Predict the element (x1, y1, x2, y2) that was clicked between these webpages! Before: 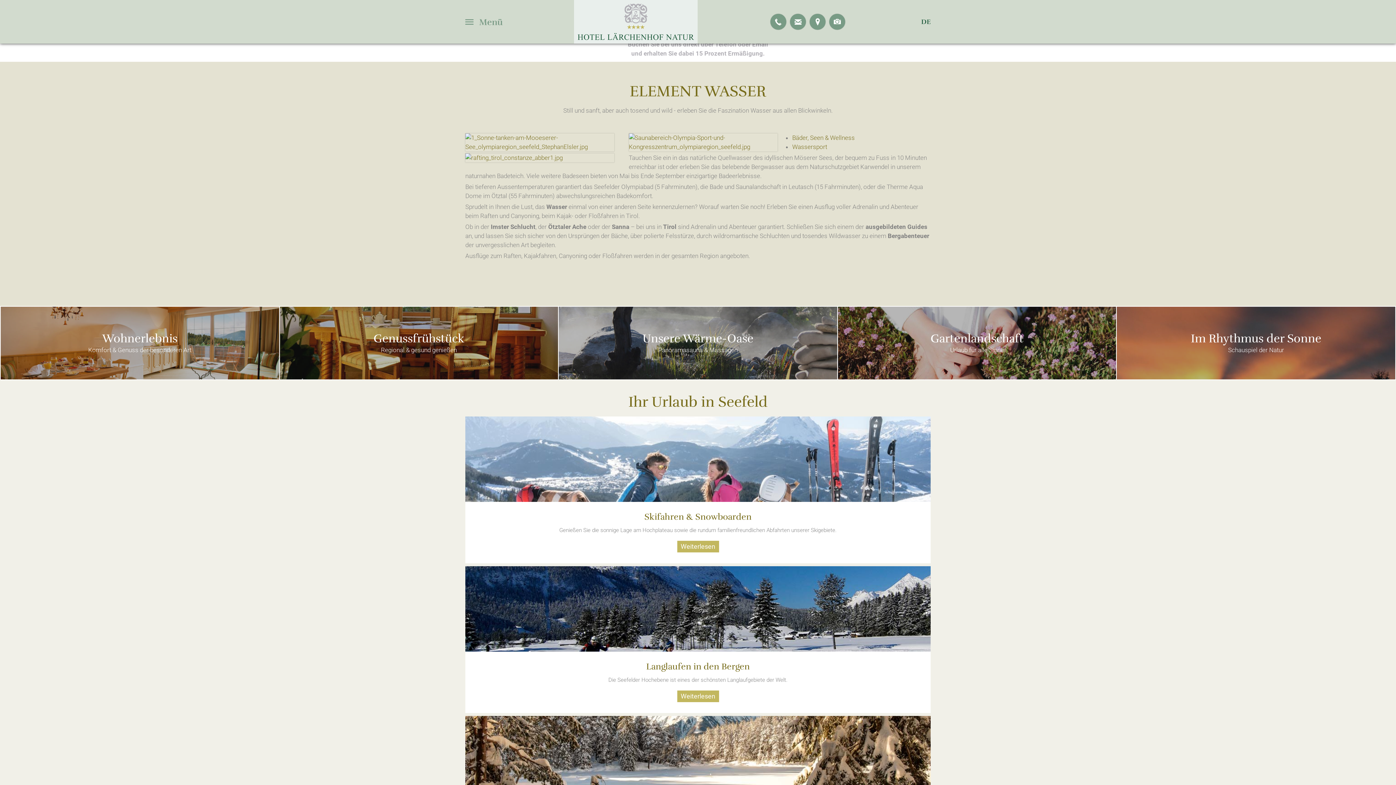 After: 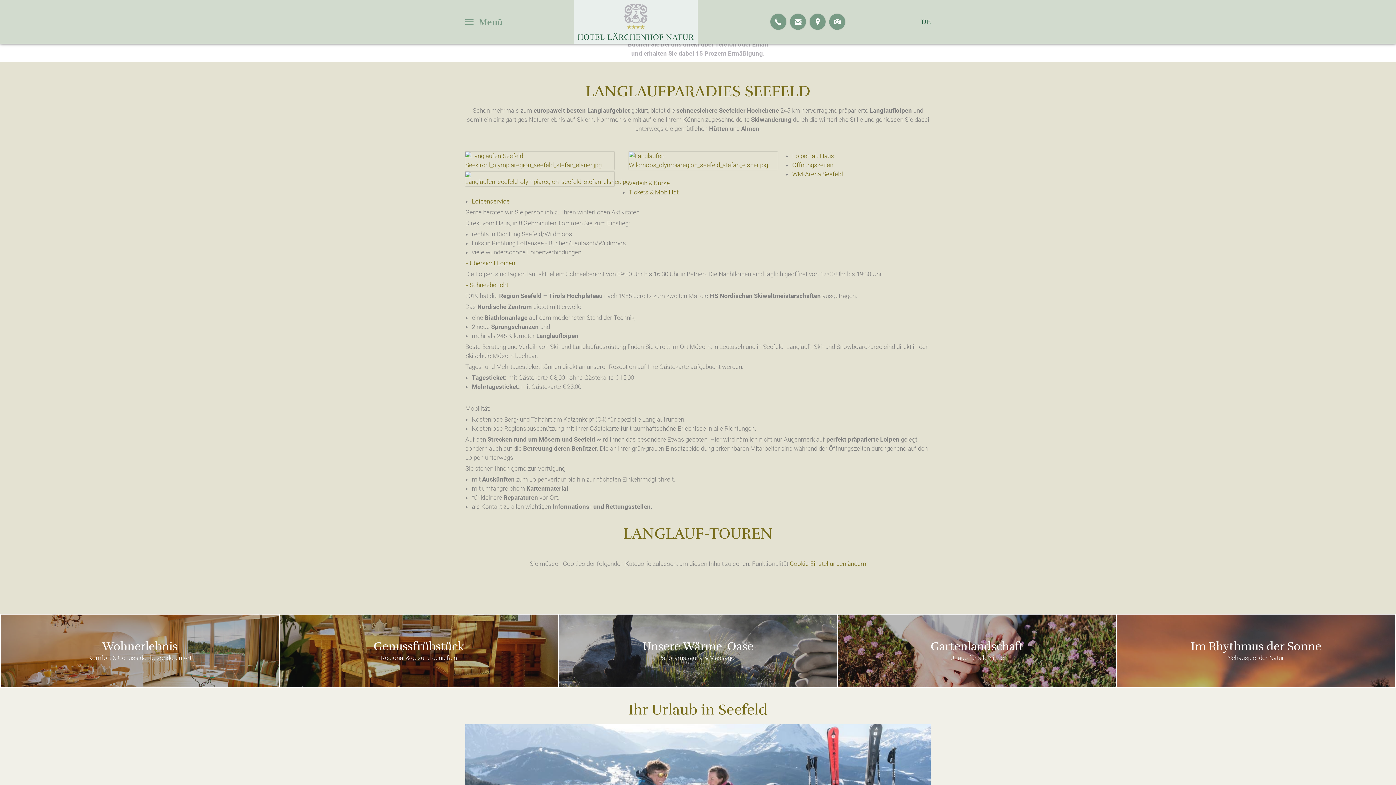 Action: bbox: (677, 690, 719, 702) label: Weiterlesen